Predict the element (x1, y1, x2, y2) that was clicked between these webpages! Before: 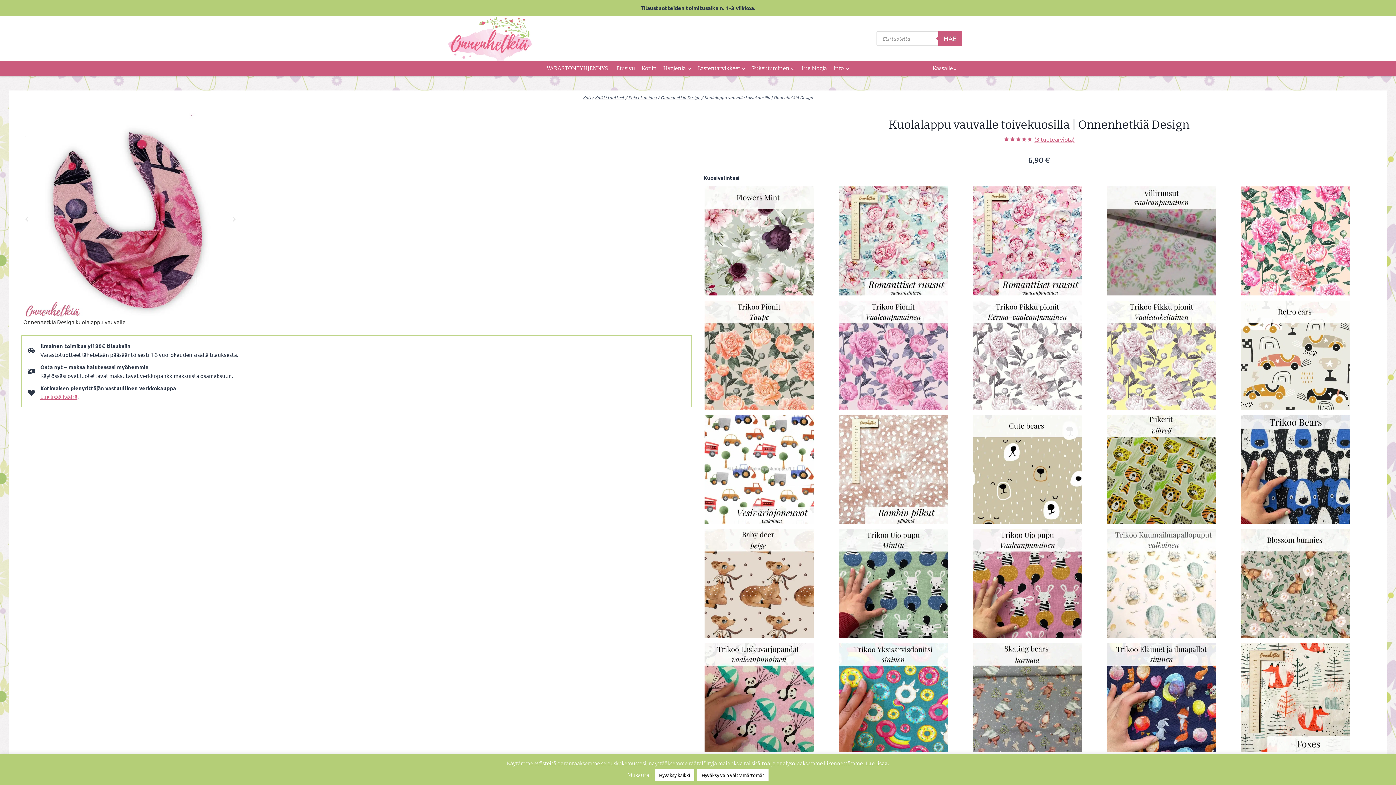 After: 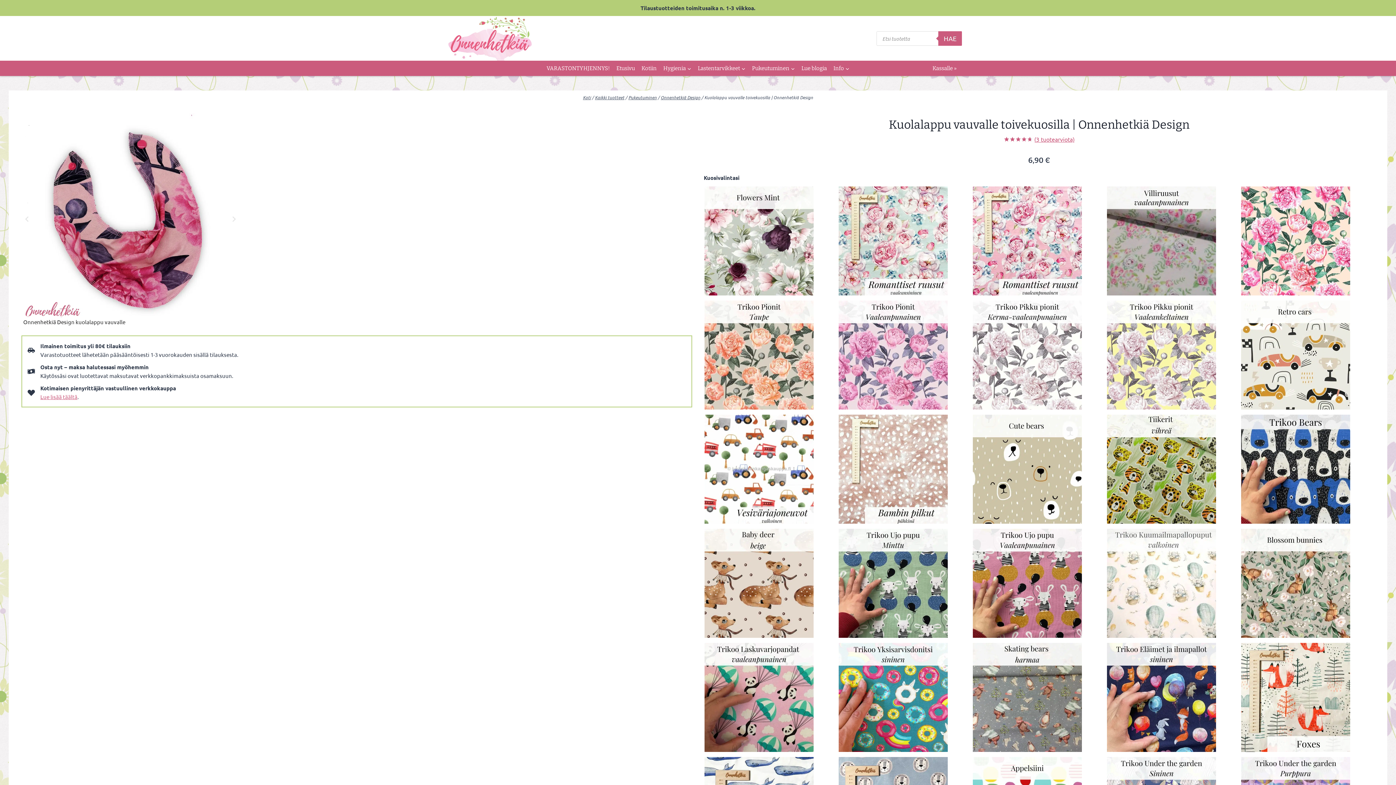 Action: label: Hyväksy kaikki bbox: (654, 769, 694, 781)